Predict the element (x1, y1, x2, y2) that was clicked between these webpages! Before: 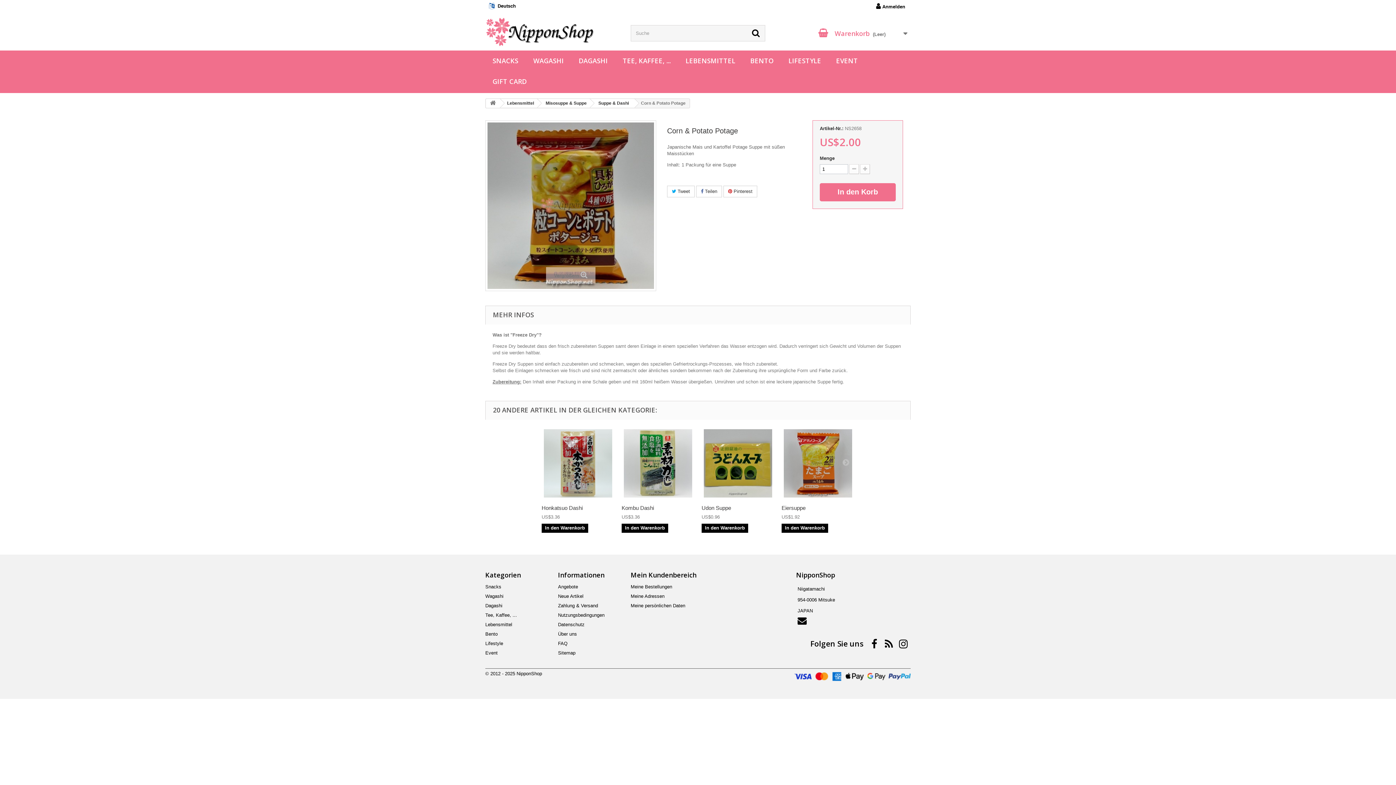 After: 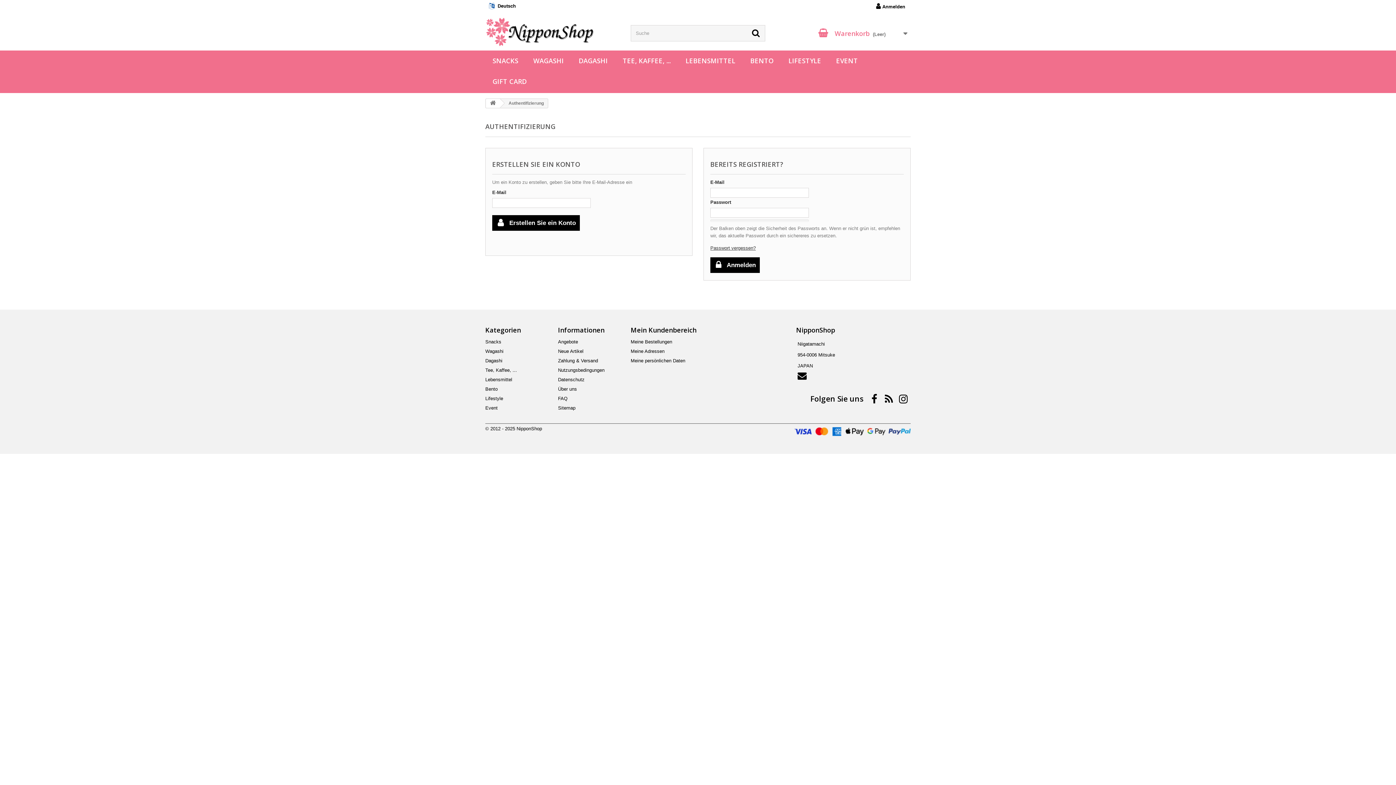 Action: bbox: (630, 570, 696, 579) label: Mein Kundenbereich